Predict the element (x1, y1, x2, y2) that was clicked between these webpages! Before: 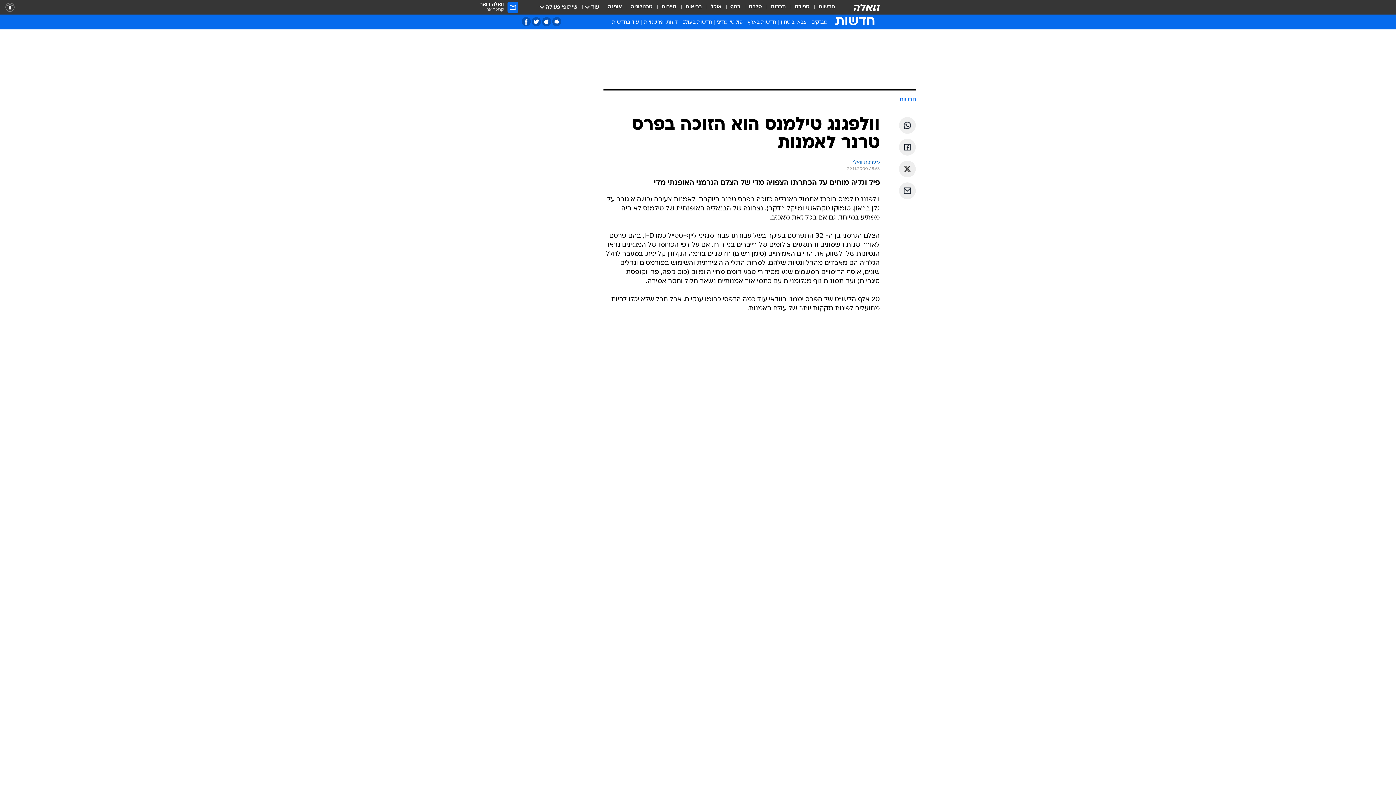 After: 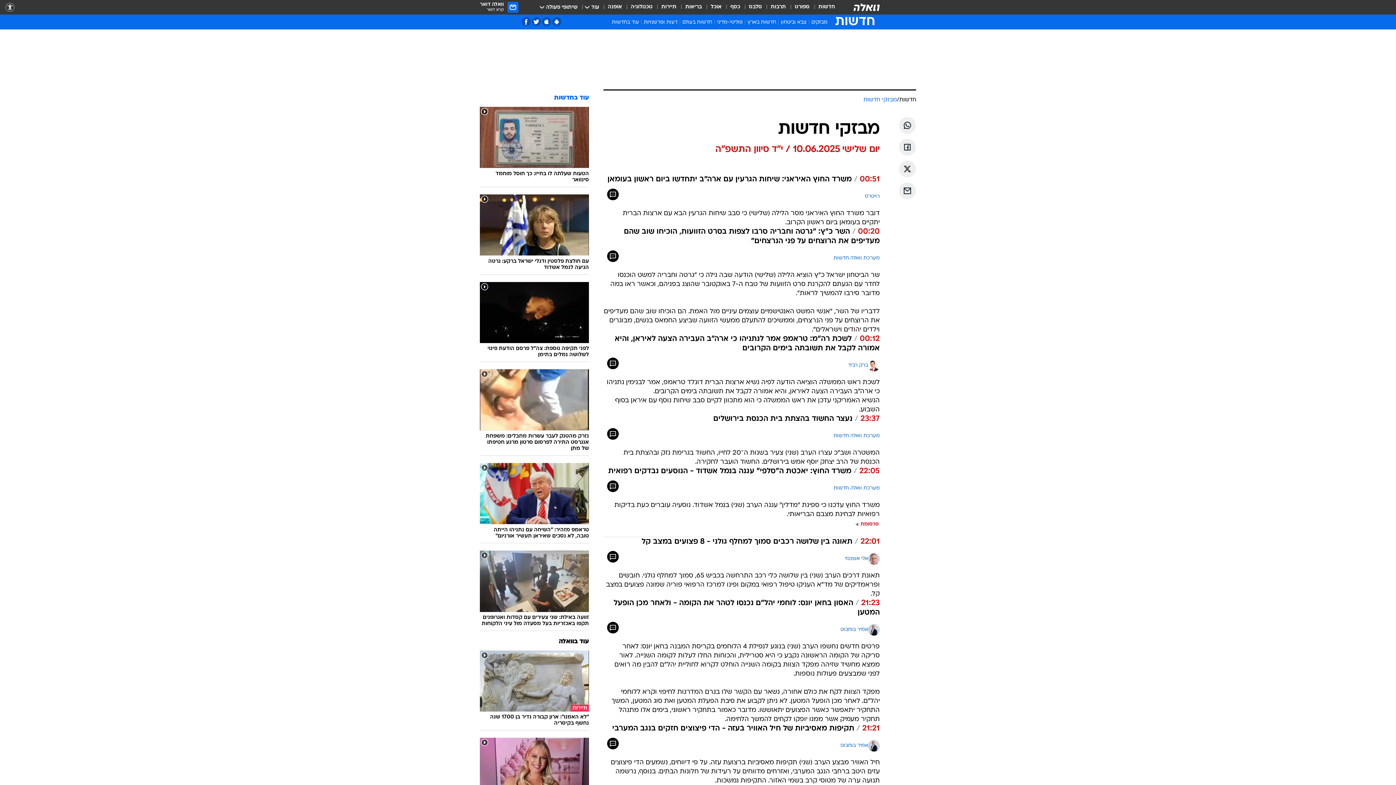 Action: bbox: (809, 18, 829, 28) label: מבזקים